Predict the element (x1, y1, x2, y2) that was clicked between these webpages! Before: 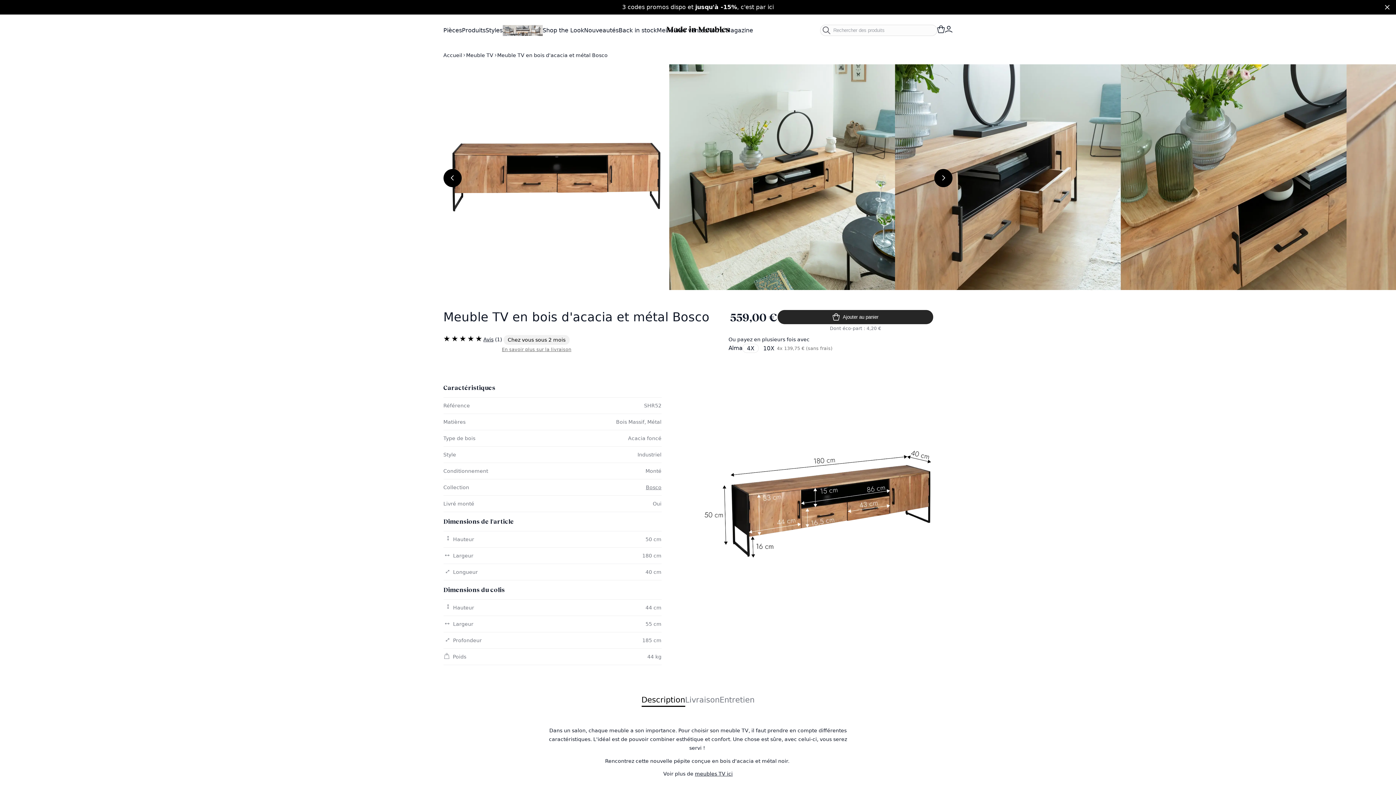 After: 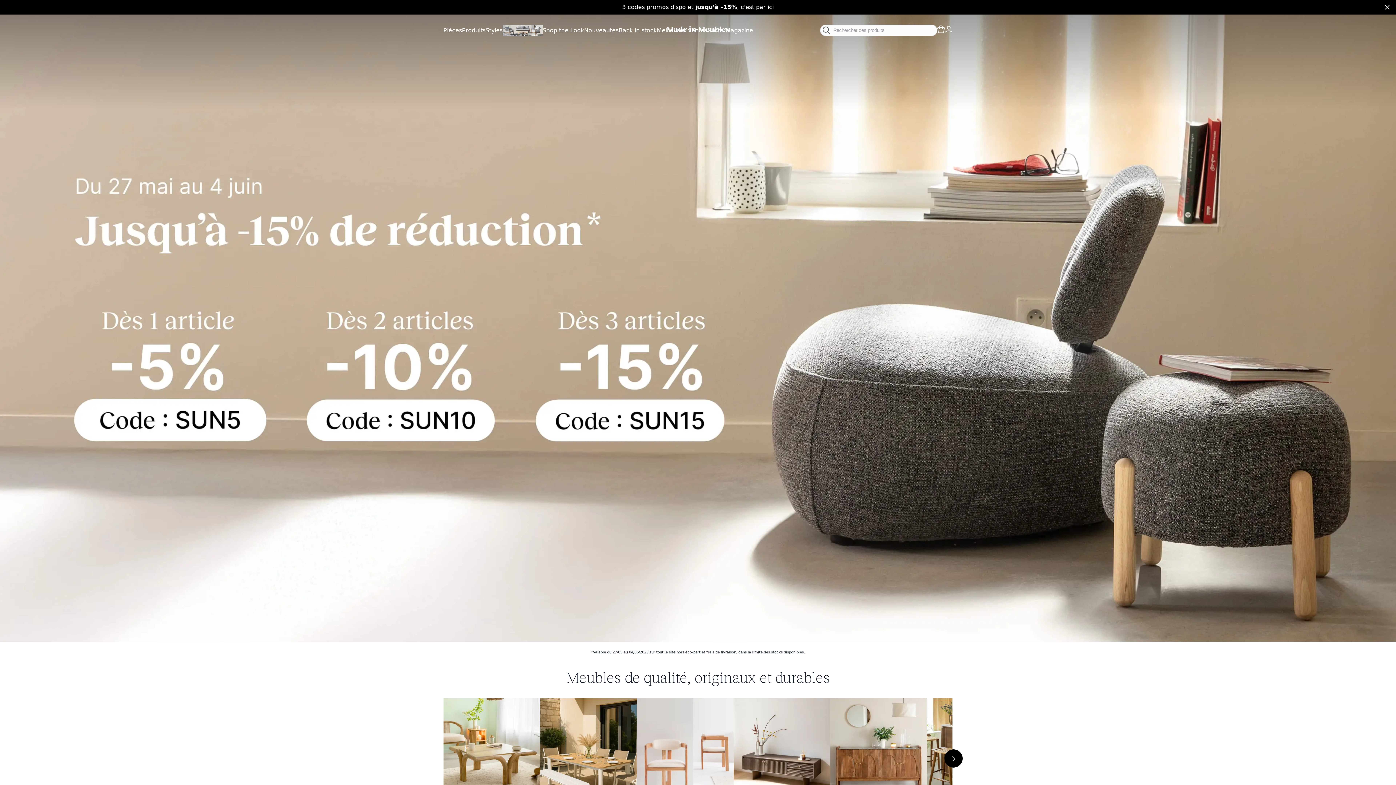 Action: bbox: (443, 50, 462, 59) label: Accueil